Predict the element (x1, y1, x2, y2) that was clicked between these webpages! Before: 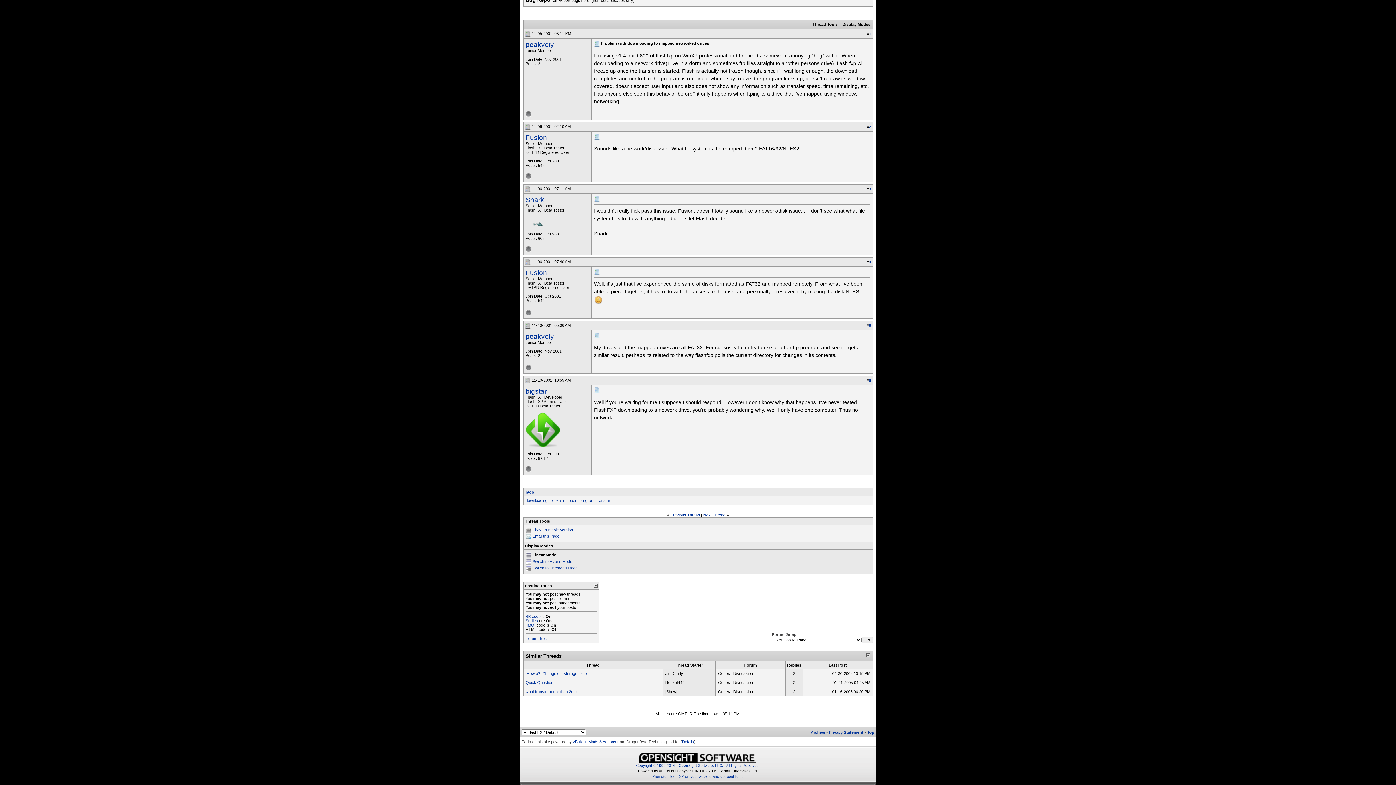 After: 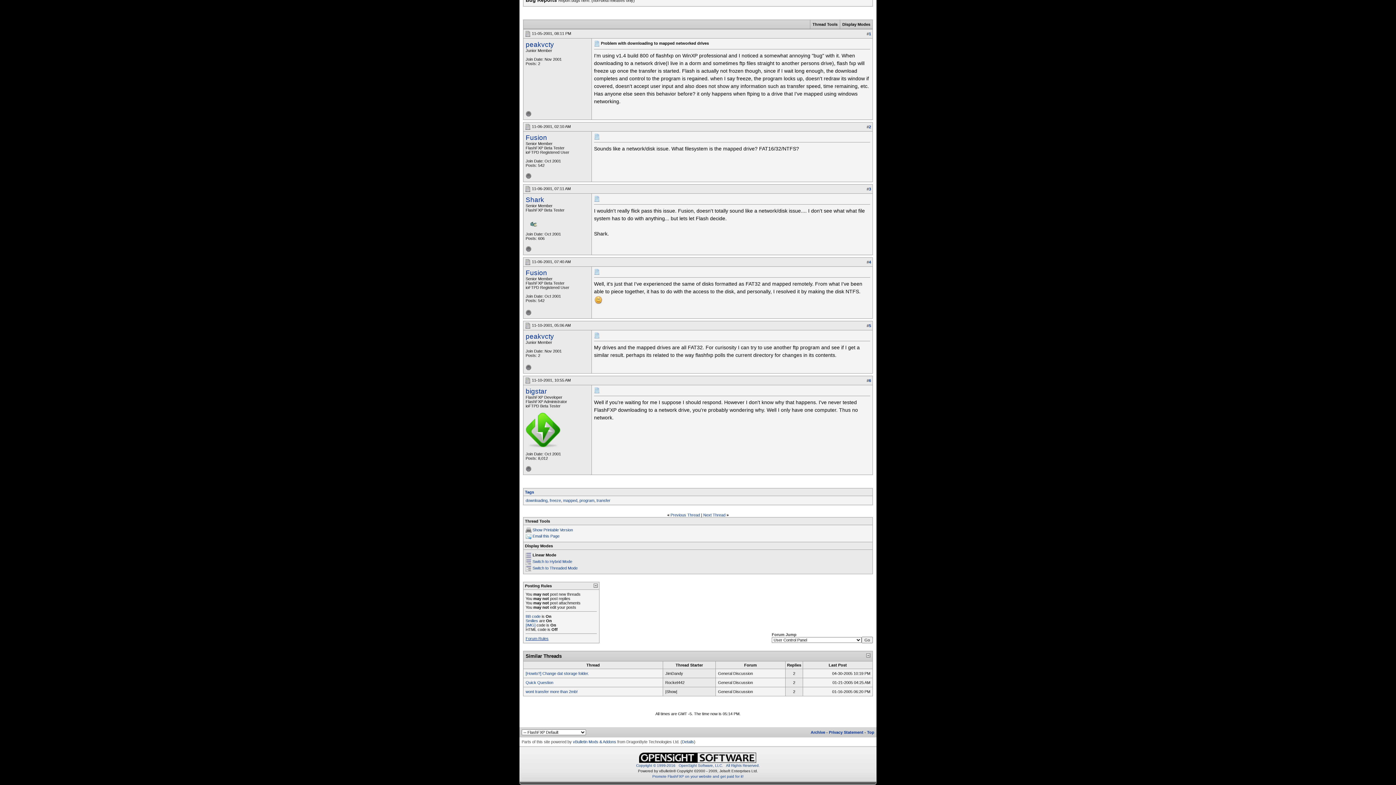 Action: label: Forum Rules bbox: (525, 636, 548, 641)